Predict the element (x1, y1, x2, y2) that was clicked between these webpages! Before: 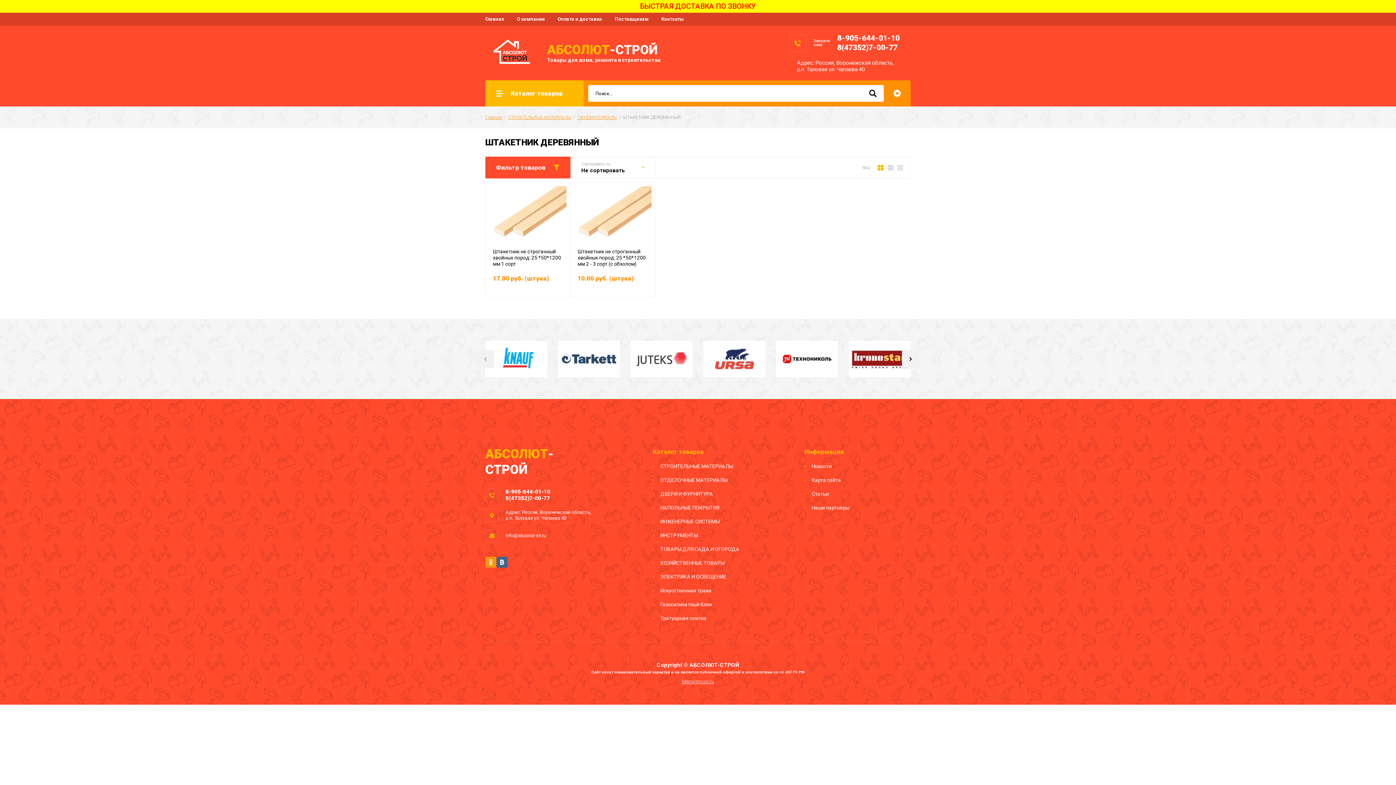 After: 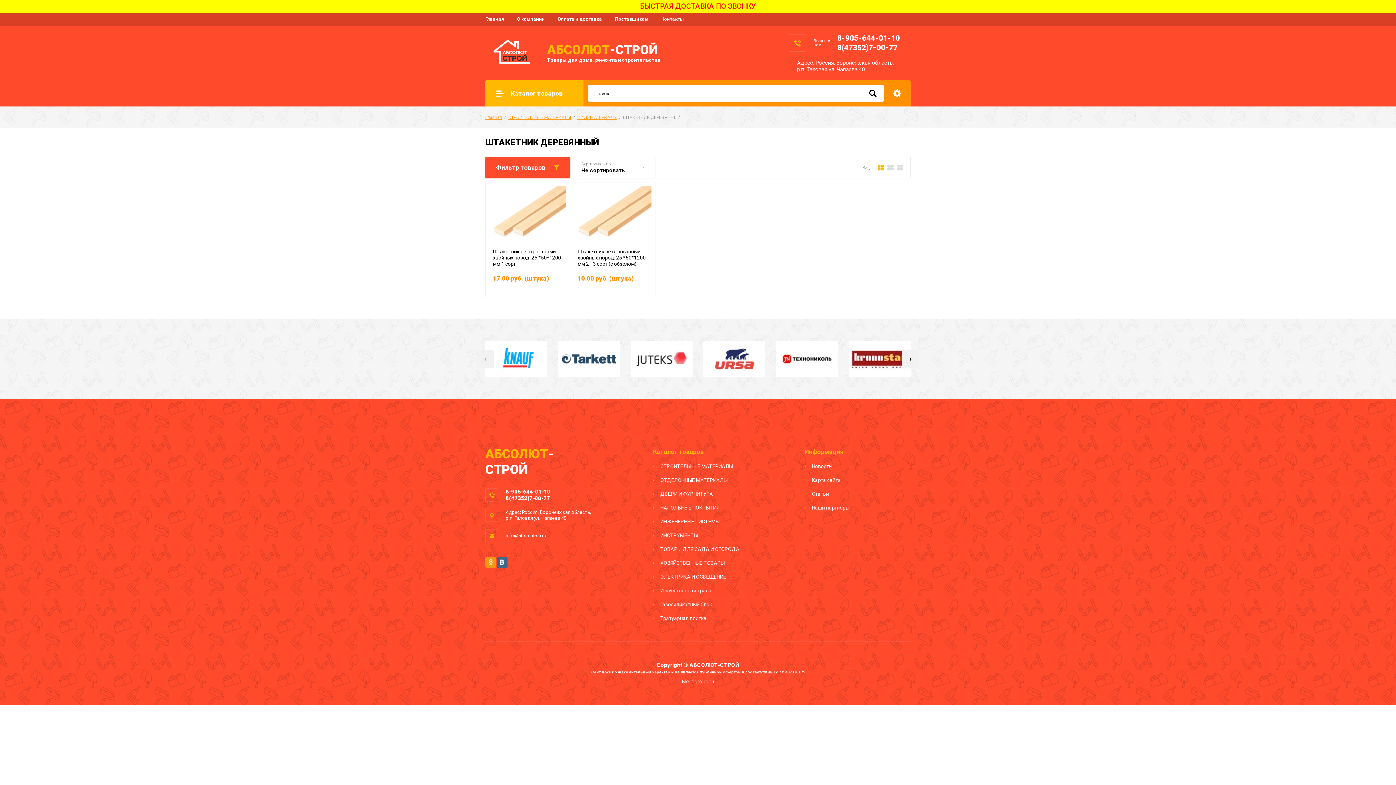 Action: label: 8-905-644-01-10 bbox: (837, 33, 900, 42)